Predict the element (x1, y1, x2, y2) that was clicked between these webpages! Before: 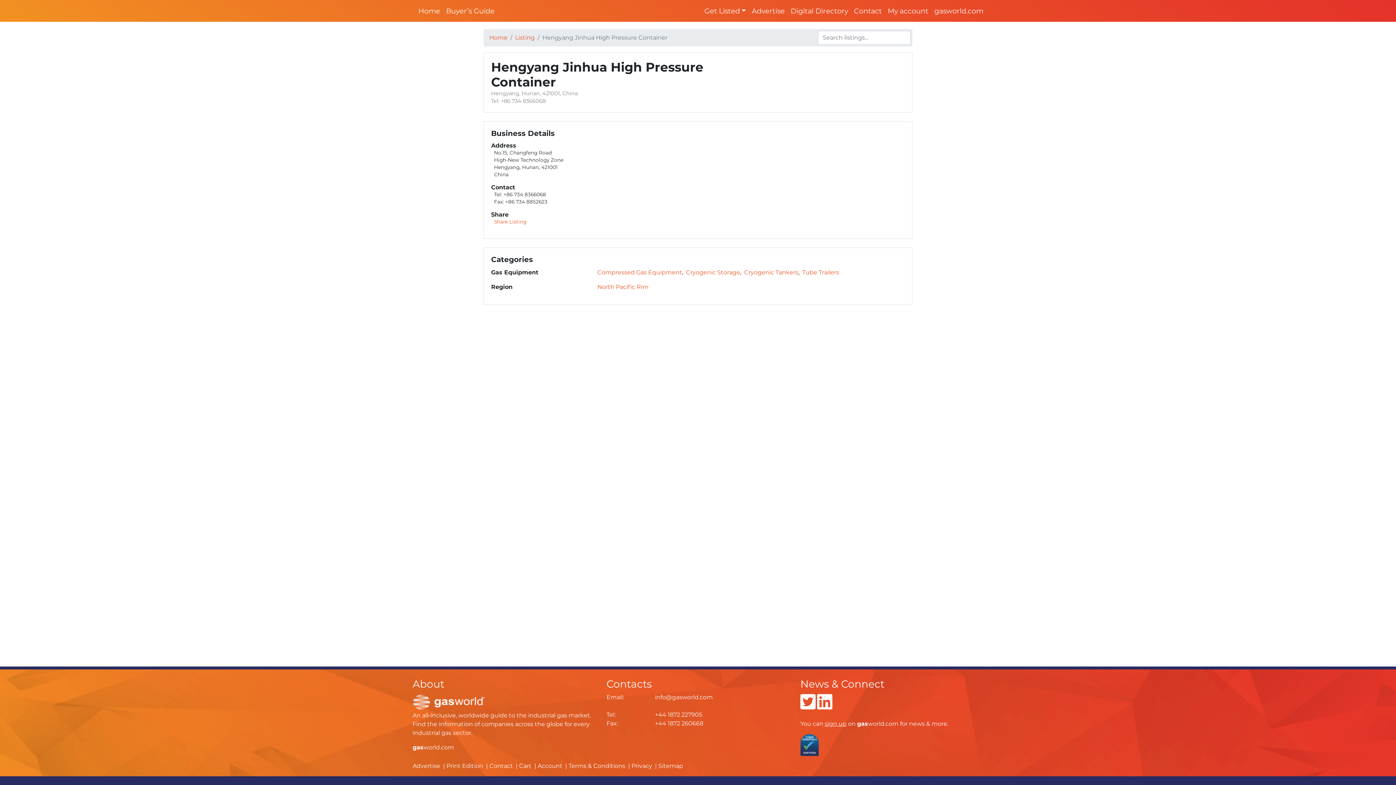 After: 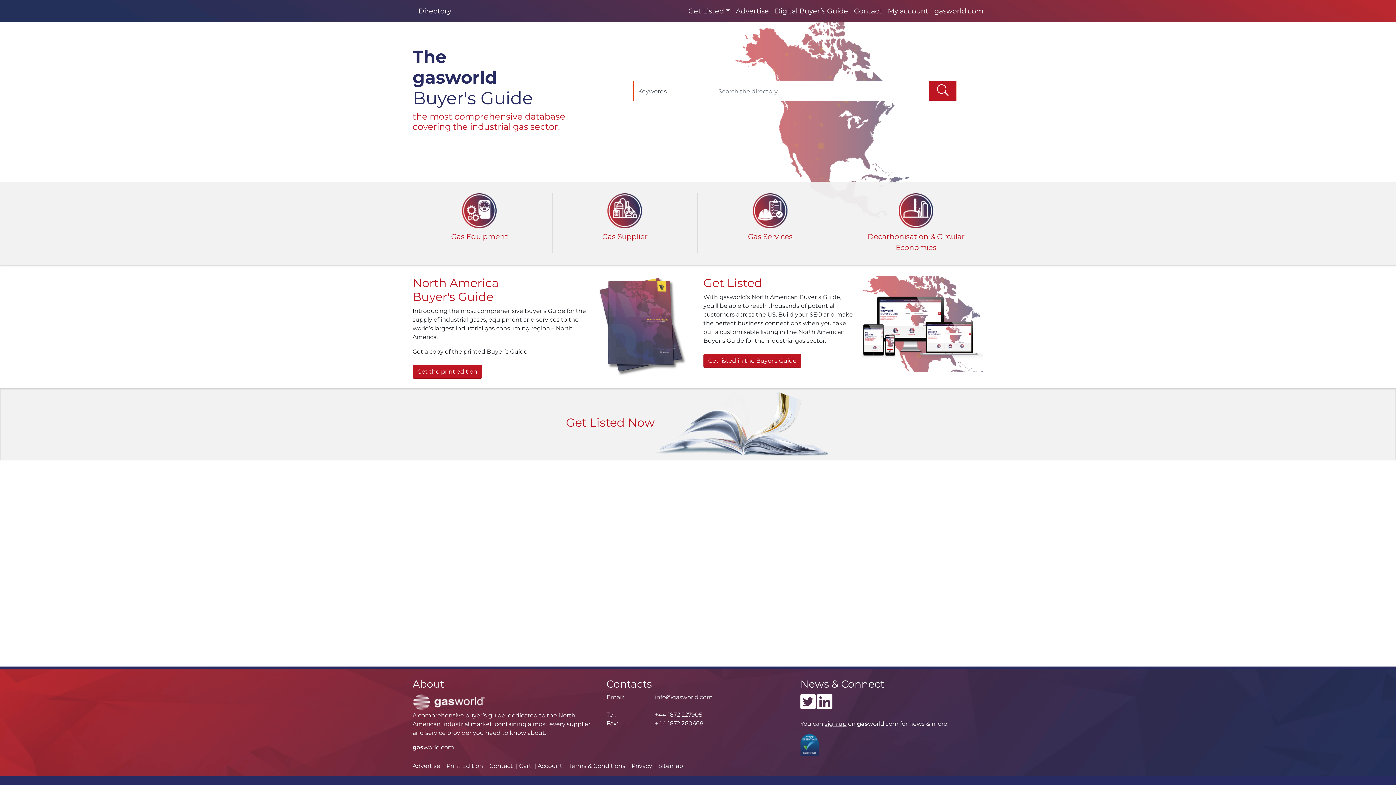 Action: label: Buyer’s Guide bbox: (443, 2, 497, 18)